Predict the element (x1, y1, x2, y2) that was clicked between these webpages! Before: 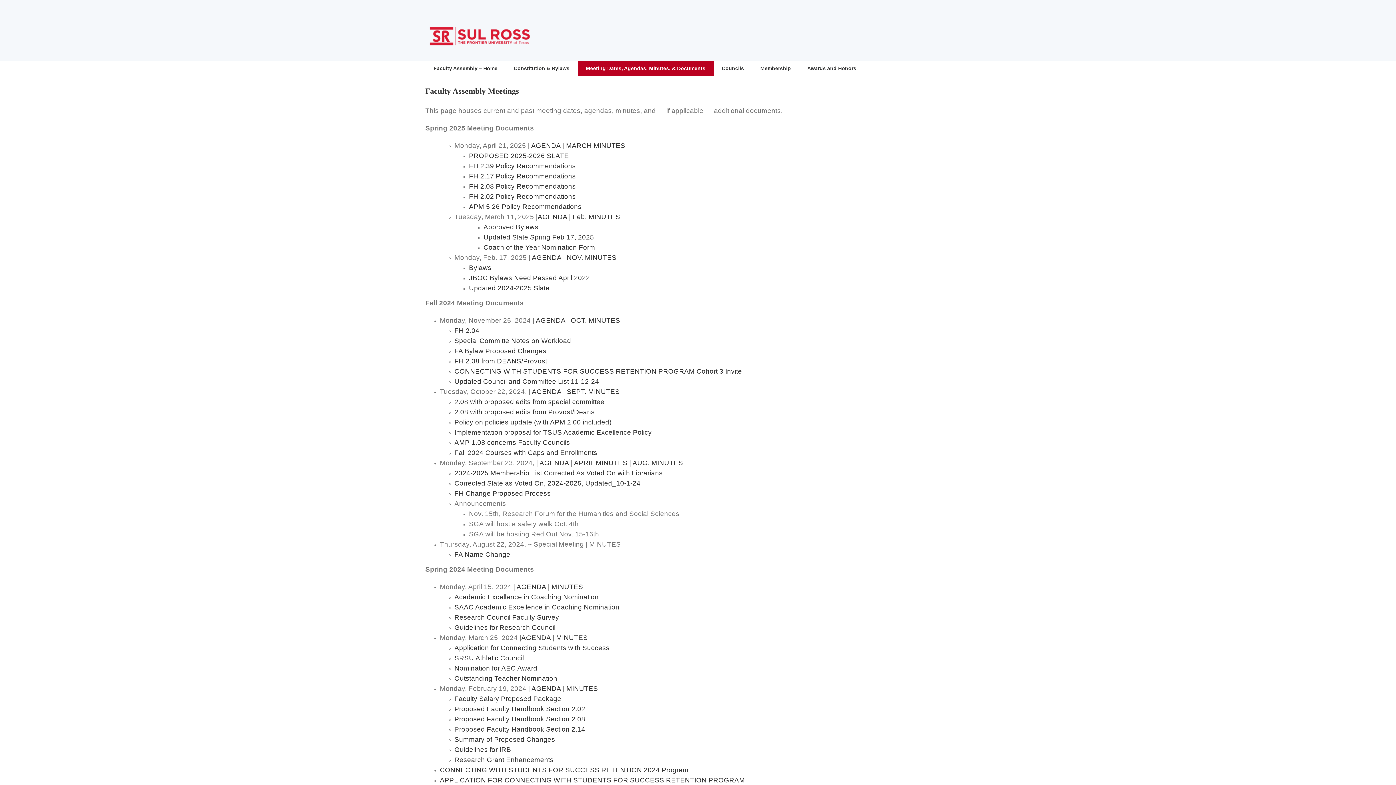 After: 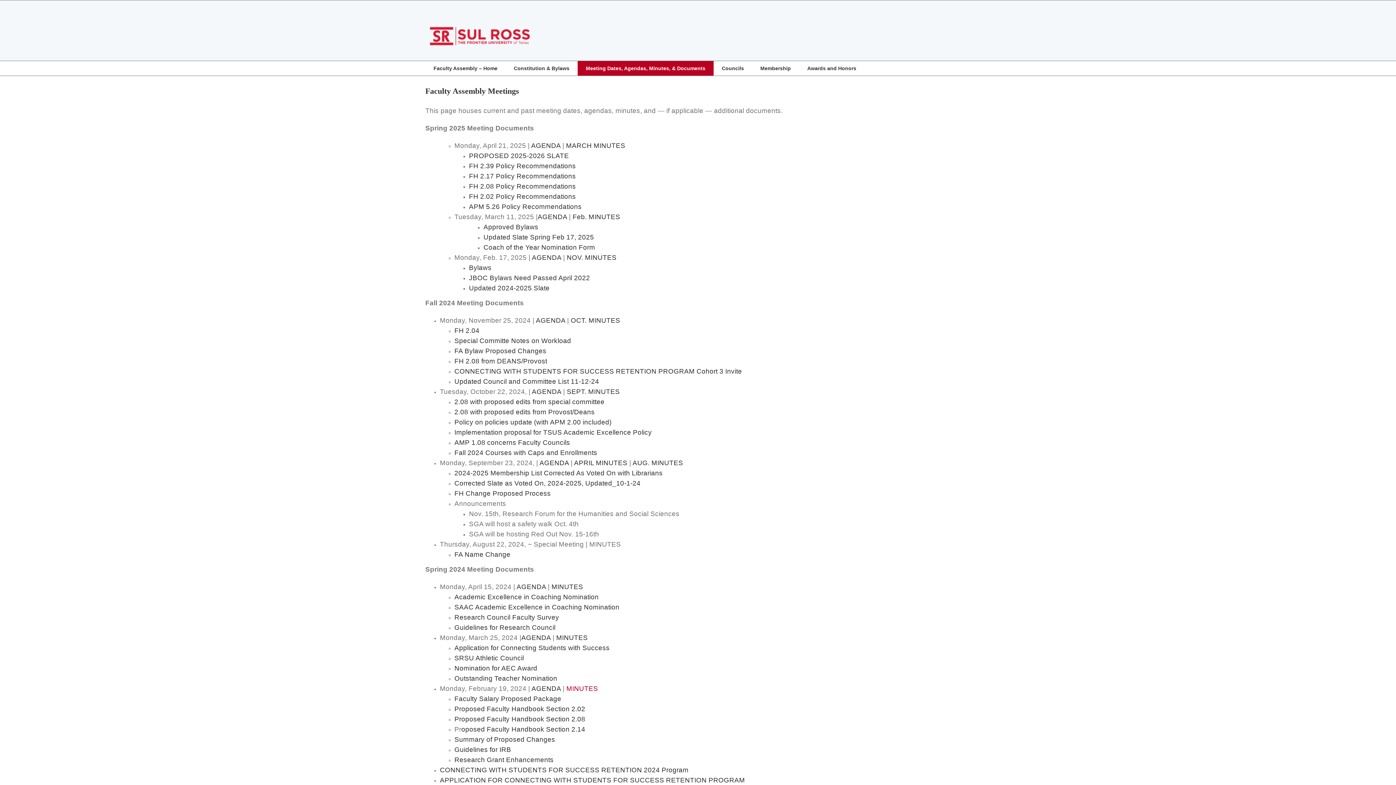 Action: label: MINUTES bbox: (566, 685, 598, 692)